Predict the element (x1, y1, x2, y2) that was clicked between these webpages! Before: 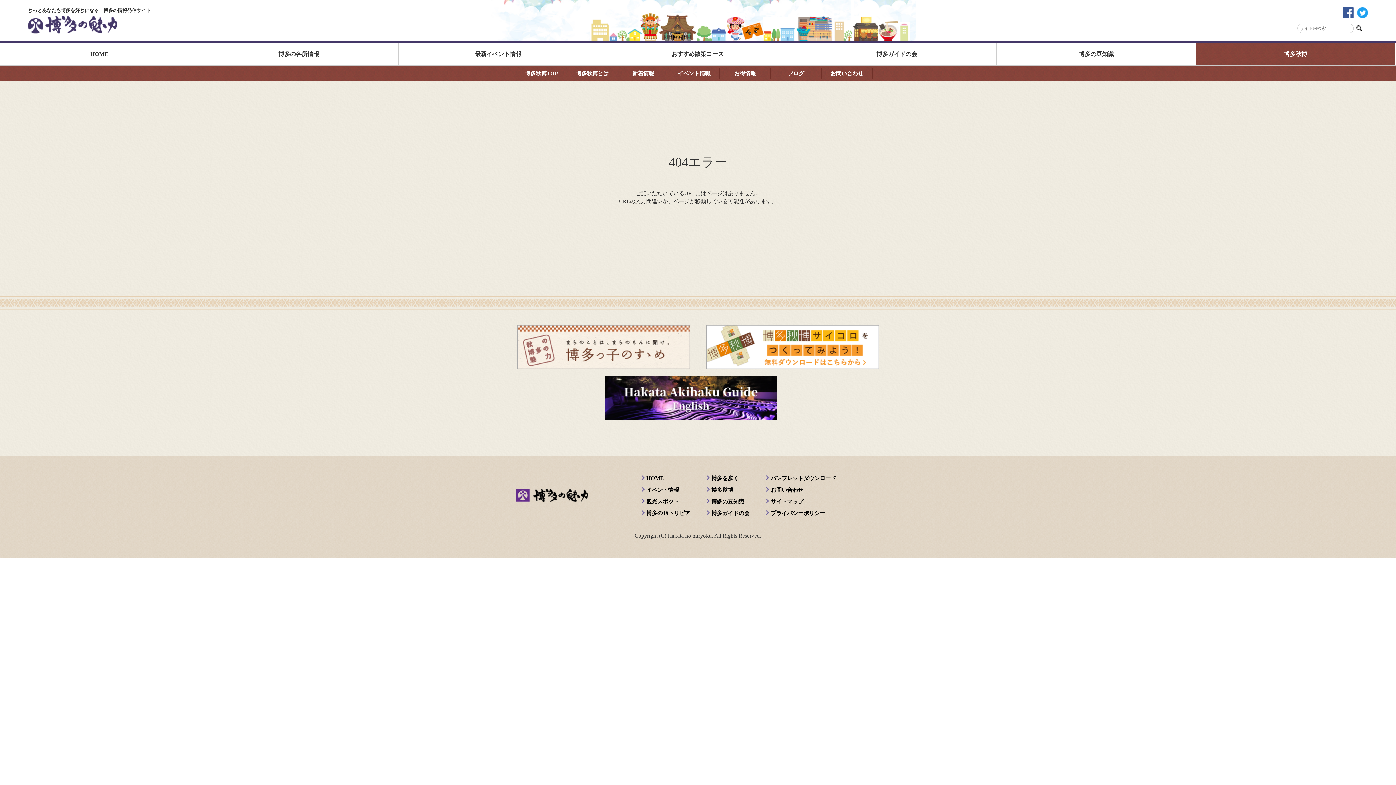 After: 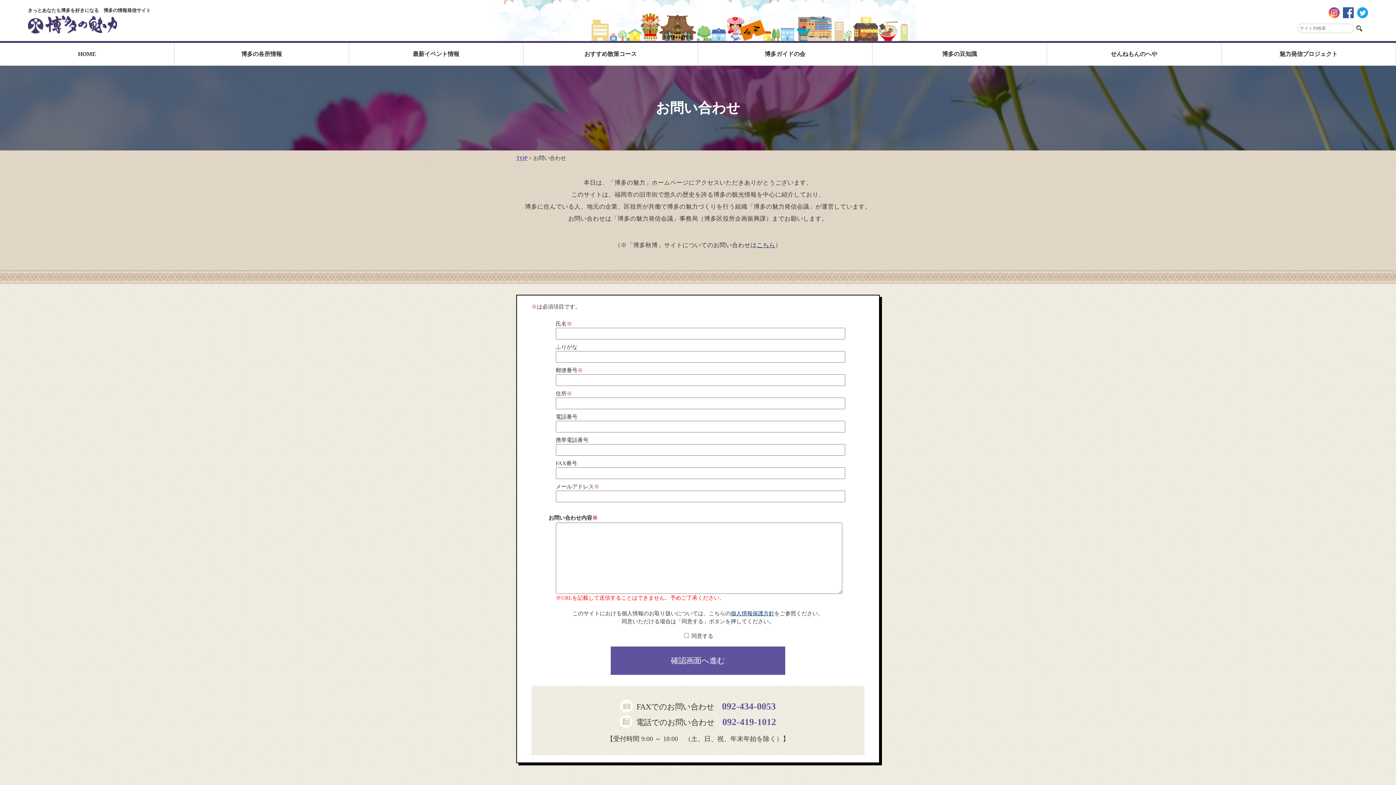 Action: bbox: (768, 486, 803, 493) label: お問い合わせ